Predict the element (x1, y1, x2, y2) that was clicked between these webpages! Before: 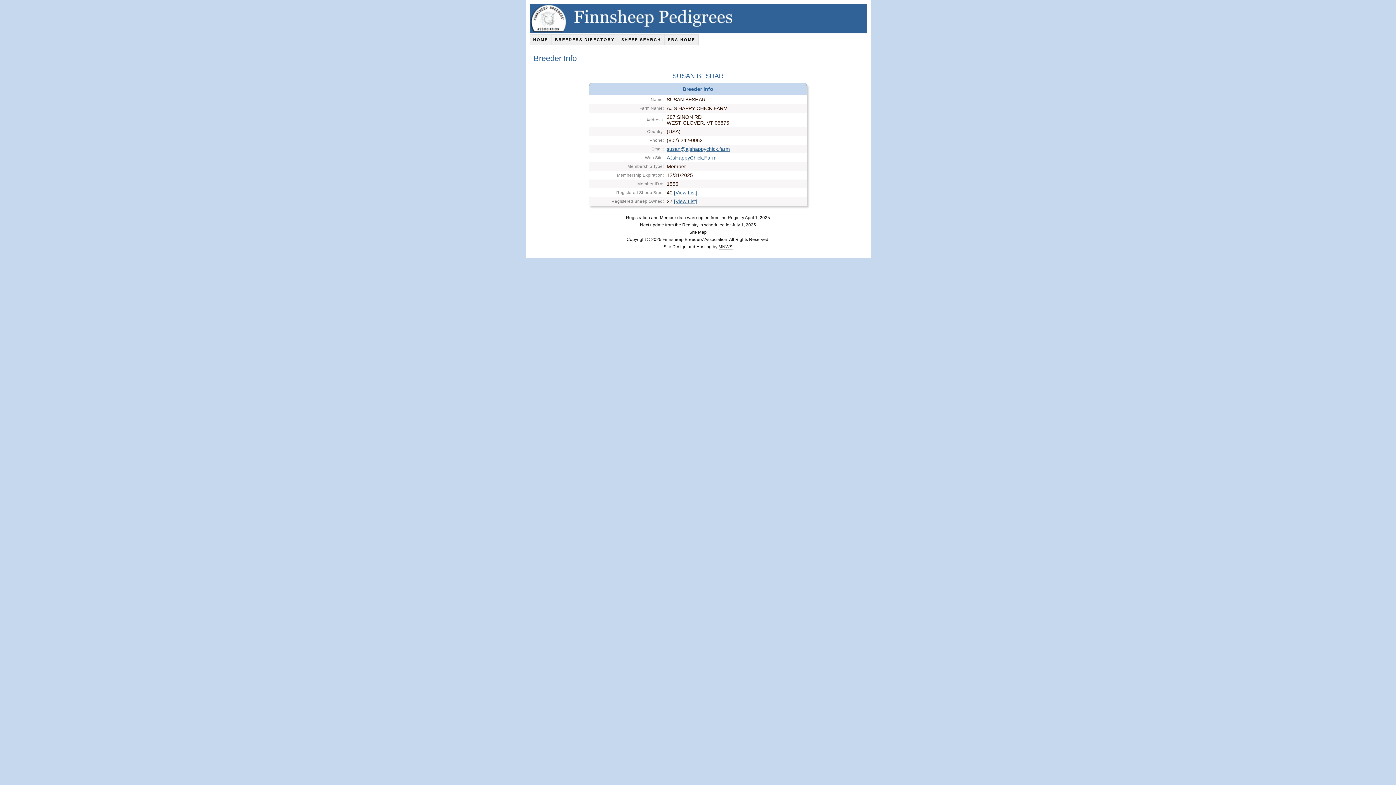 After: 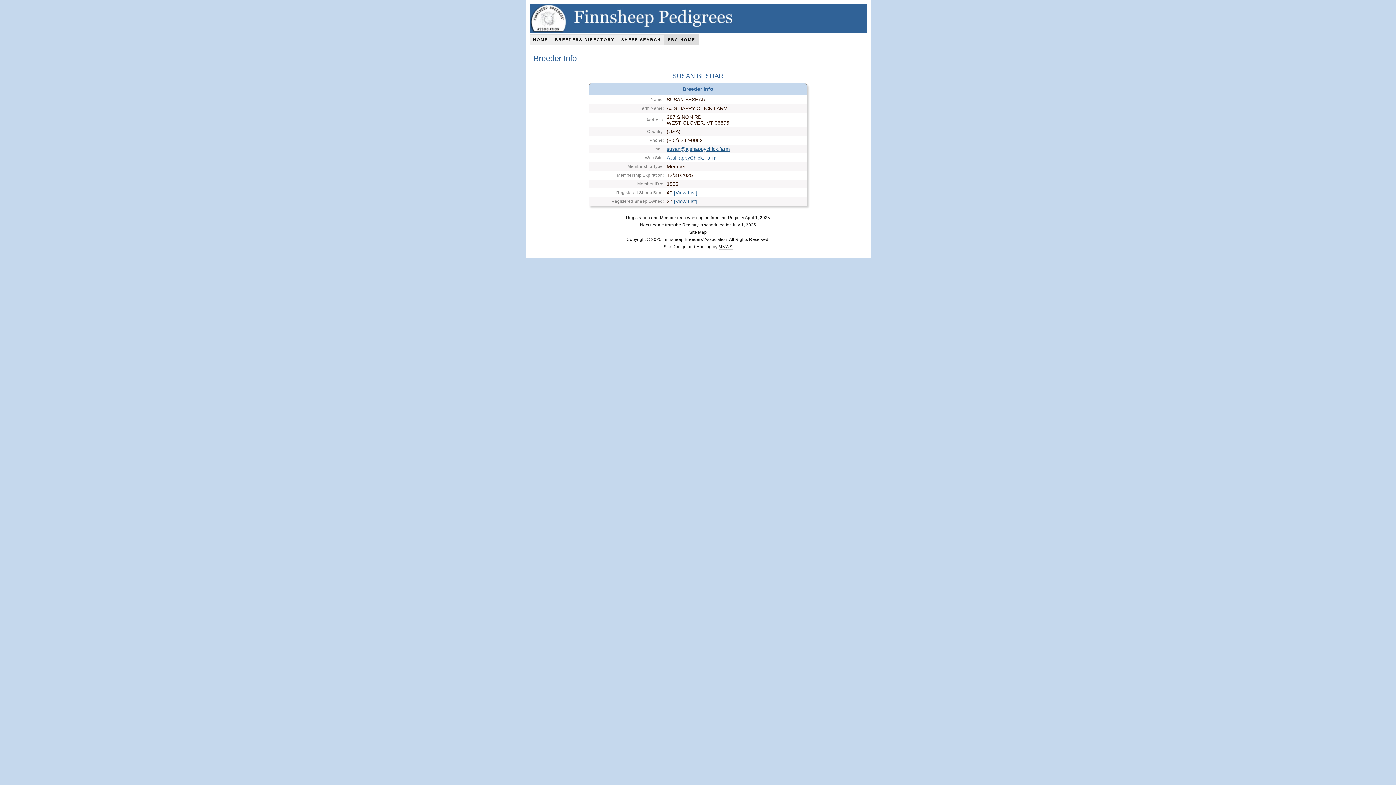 Action: bbox: (664, 34, 699, 45) label: FBA HOME